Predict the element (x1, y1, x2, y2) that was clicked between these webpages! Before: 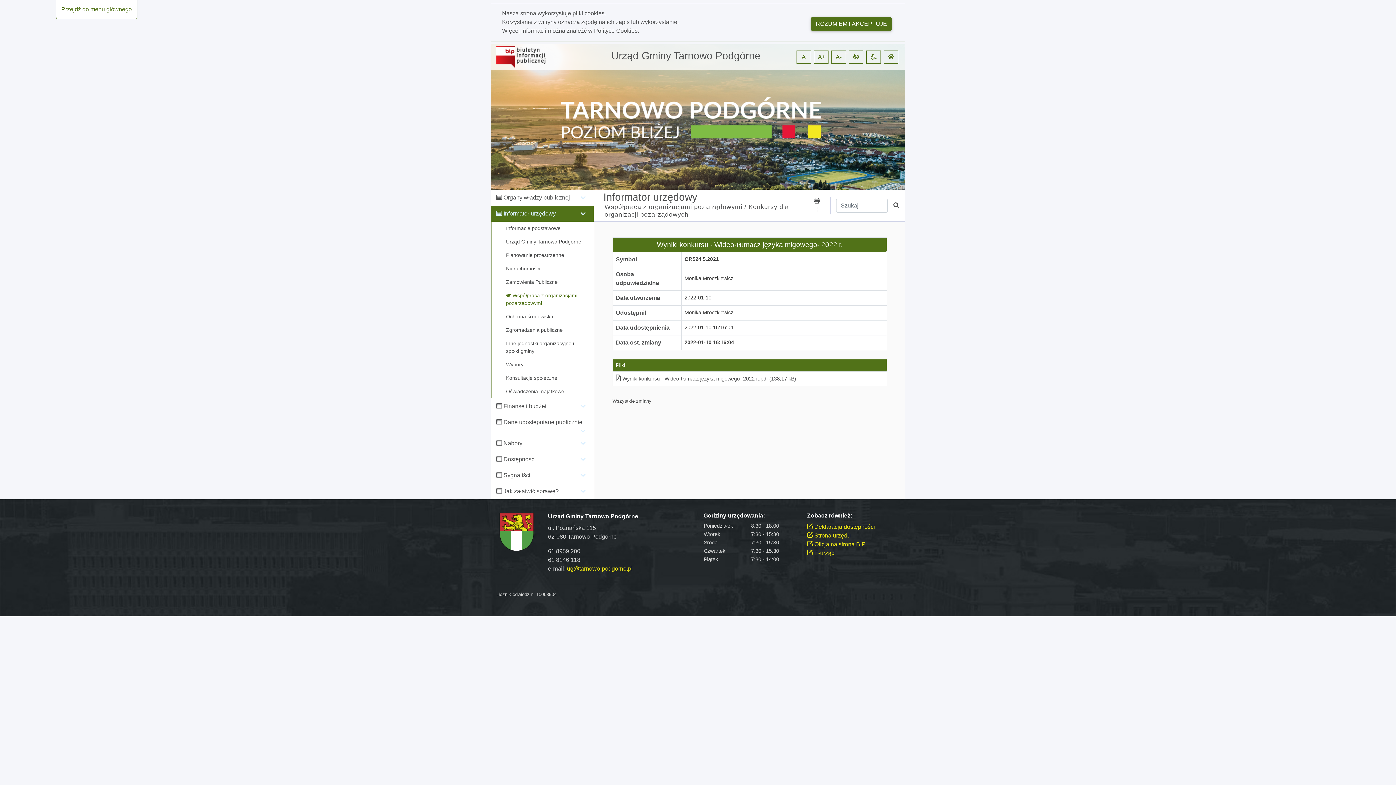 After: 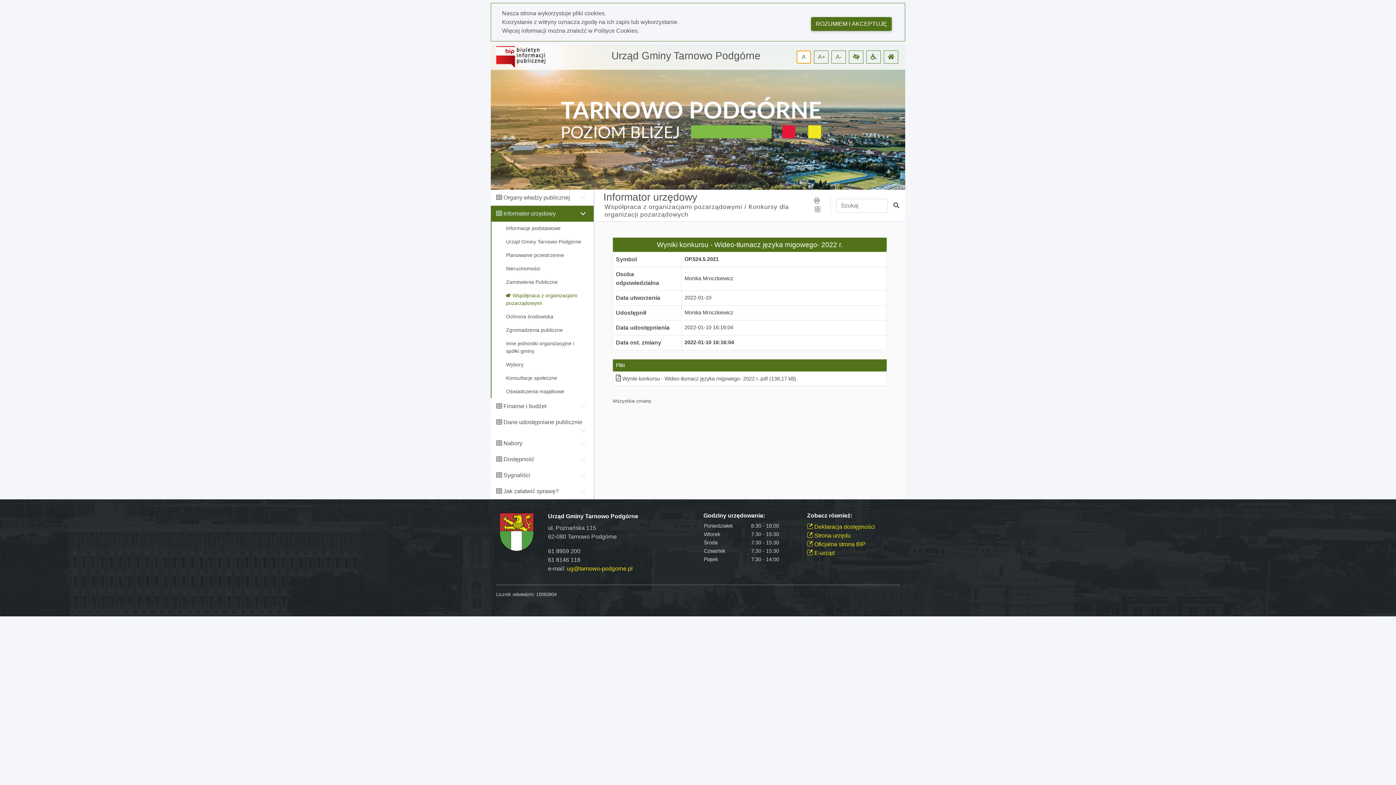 Action: label: Resetuj czcionkę bbox: (796, 50, 811, 63)